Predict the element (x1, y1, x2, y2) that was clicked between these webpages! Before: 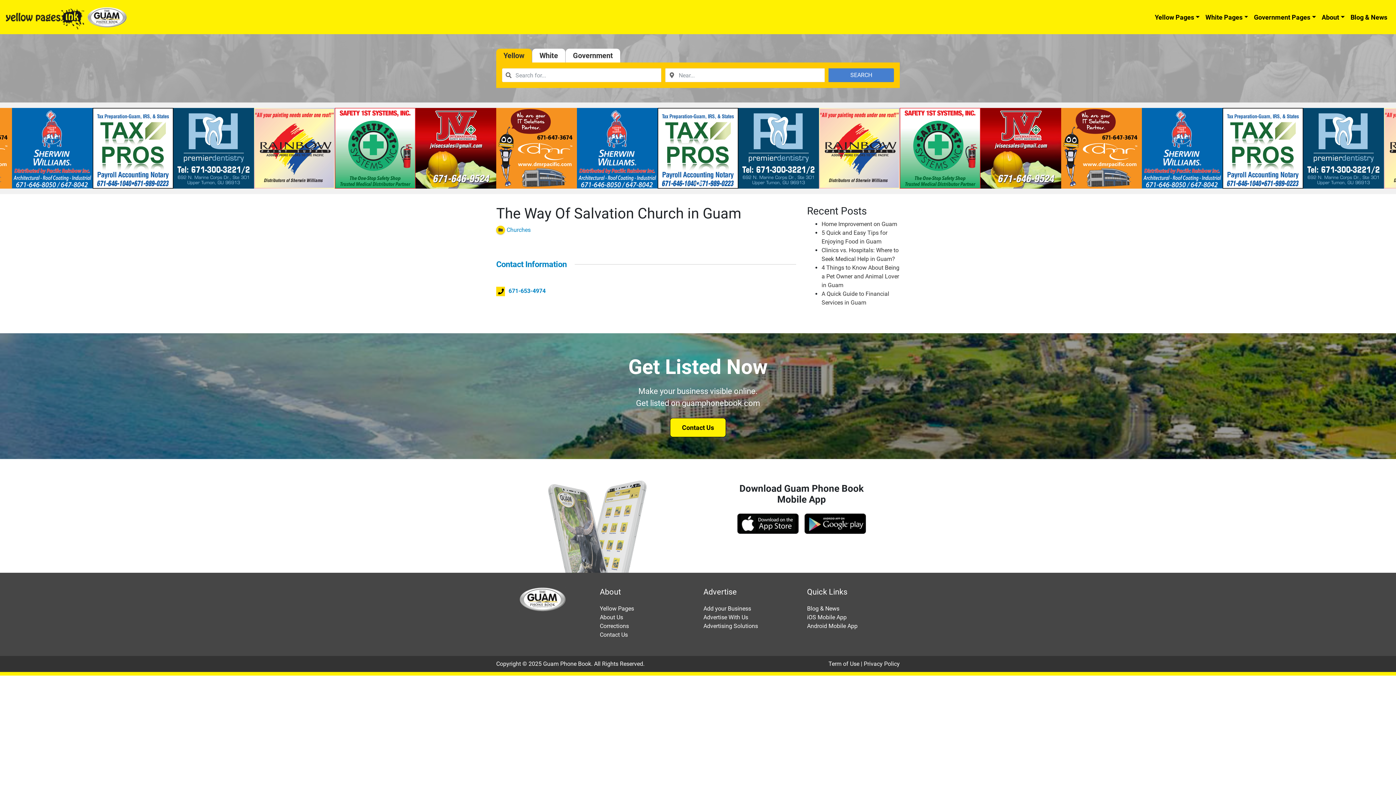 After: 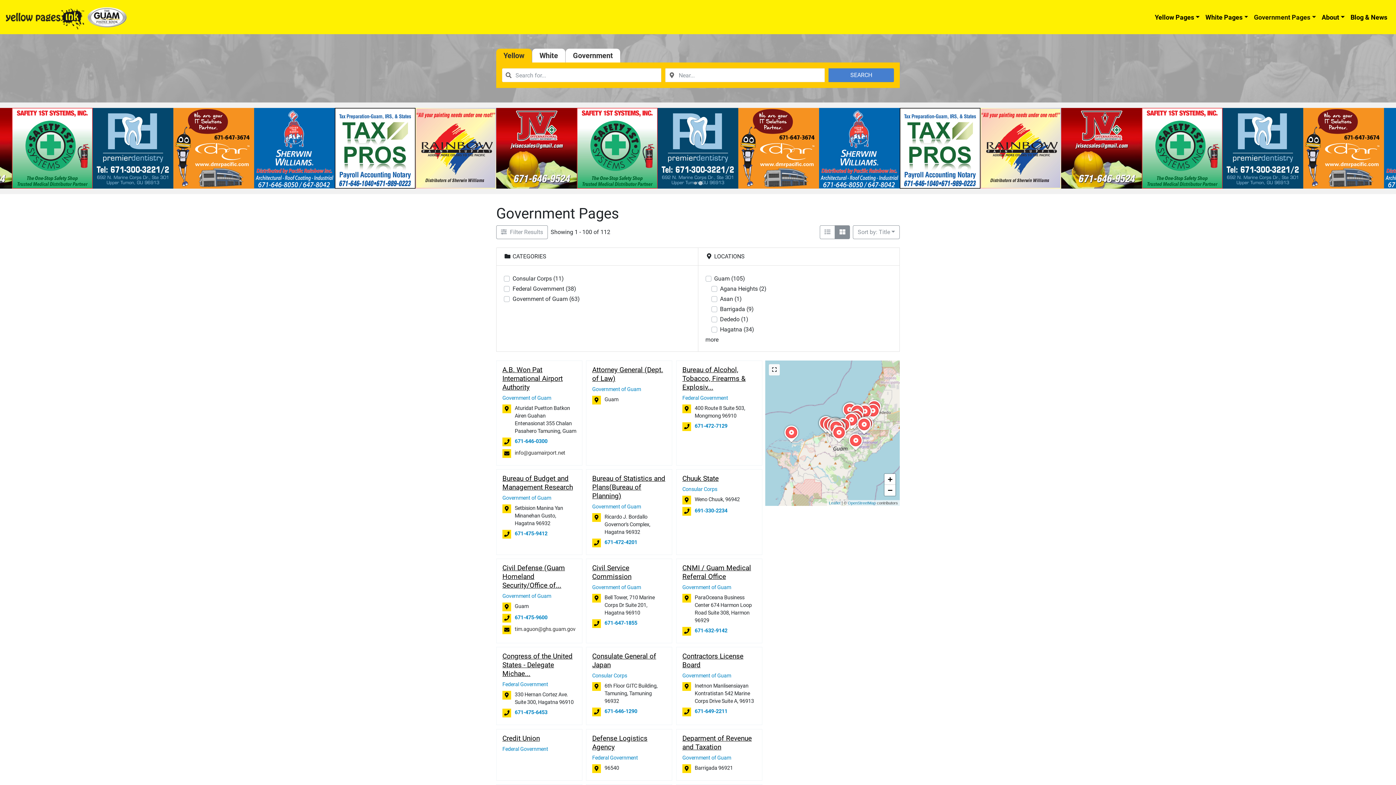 Action: bbox: (1251, 9, 1319, 24) label: Government Pages